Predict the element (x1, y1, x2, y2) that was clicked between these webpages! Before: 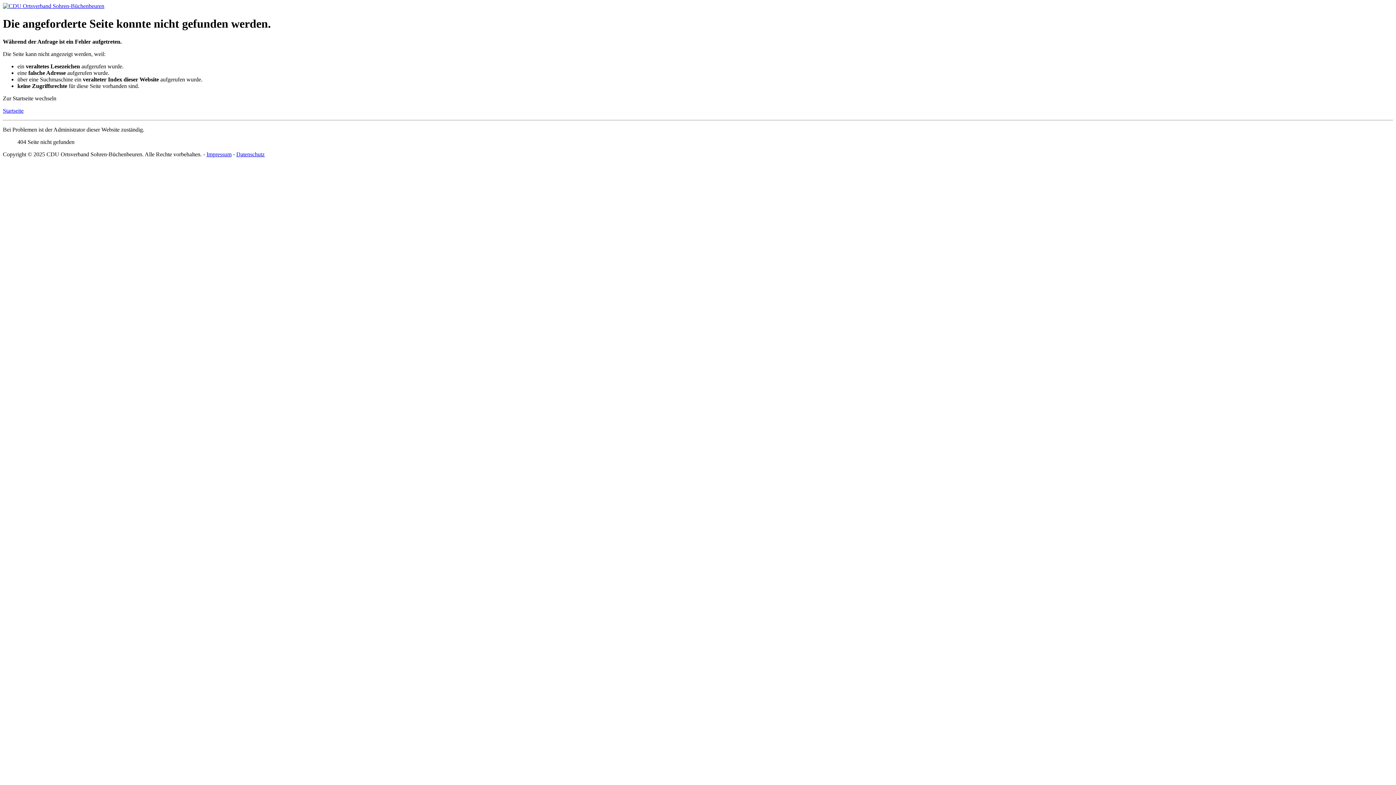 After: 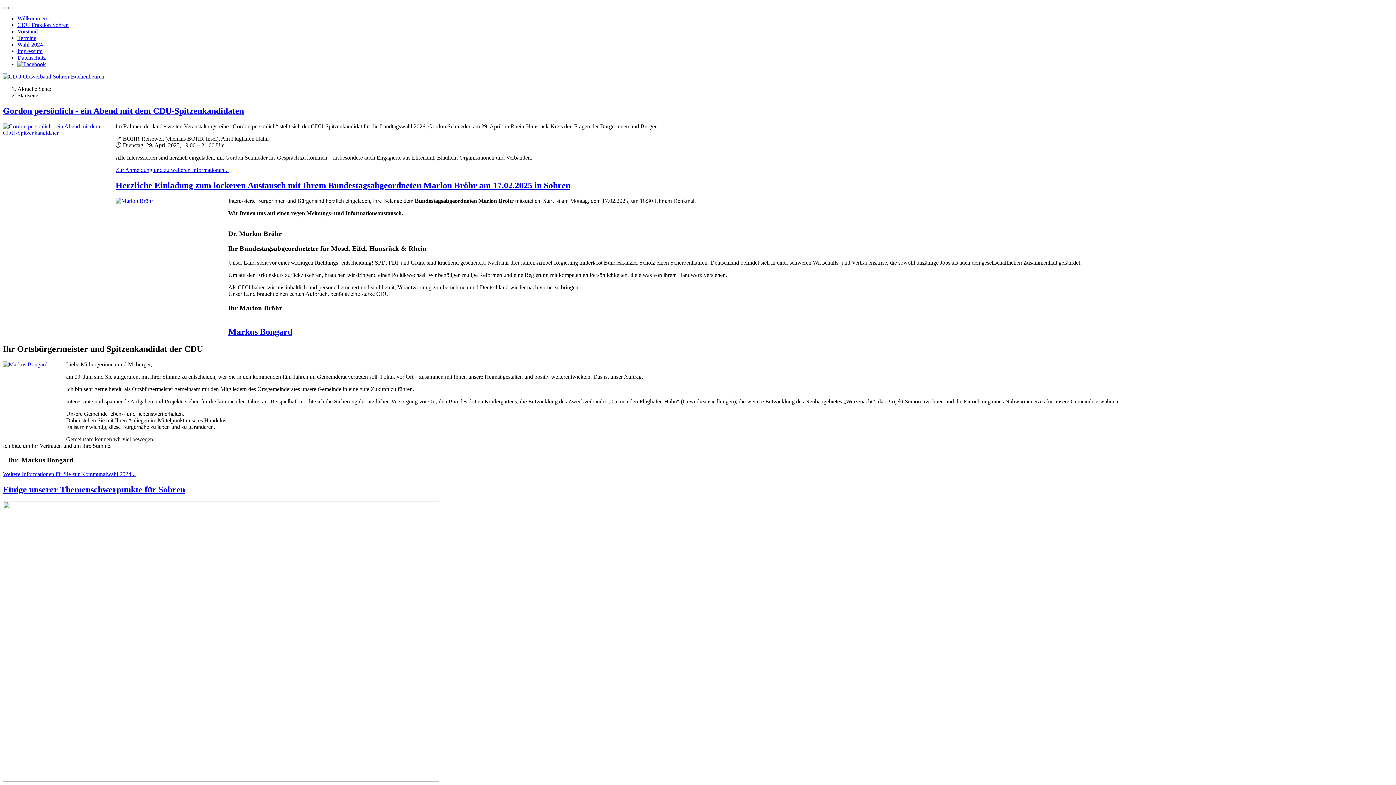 Action: bbox: (2, 2, 104, 9)